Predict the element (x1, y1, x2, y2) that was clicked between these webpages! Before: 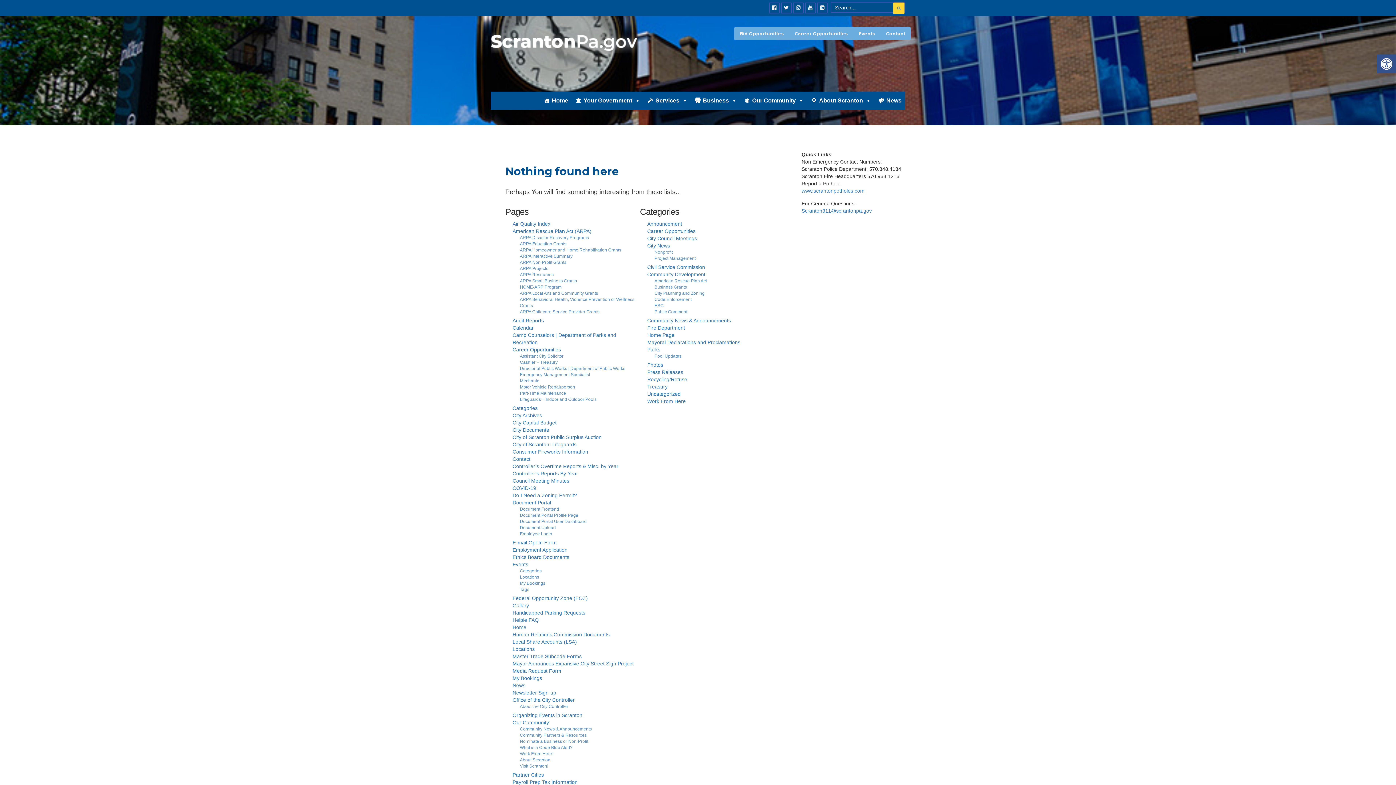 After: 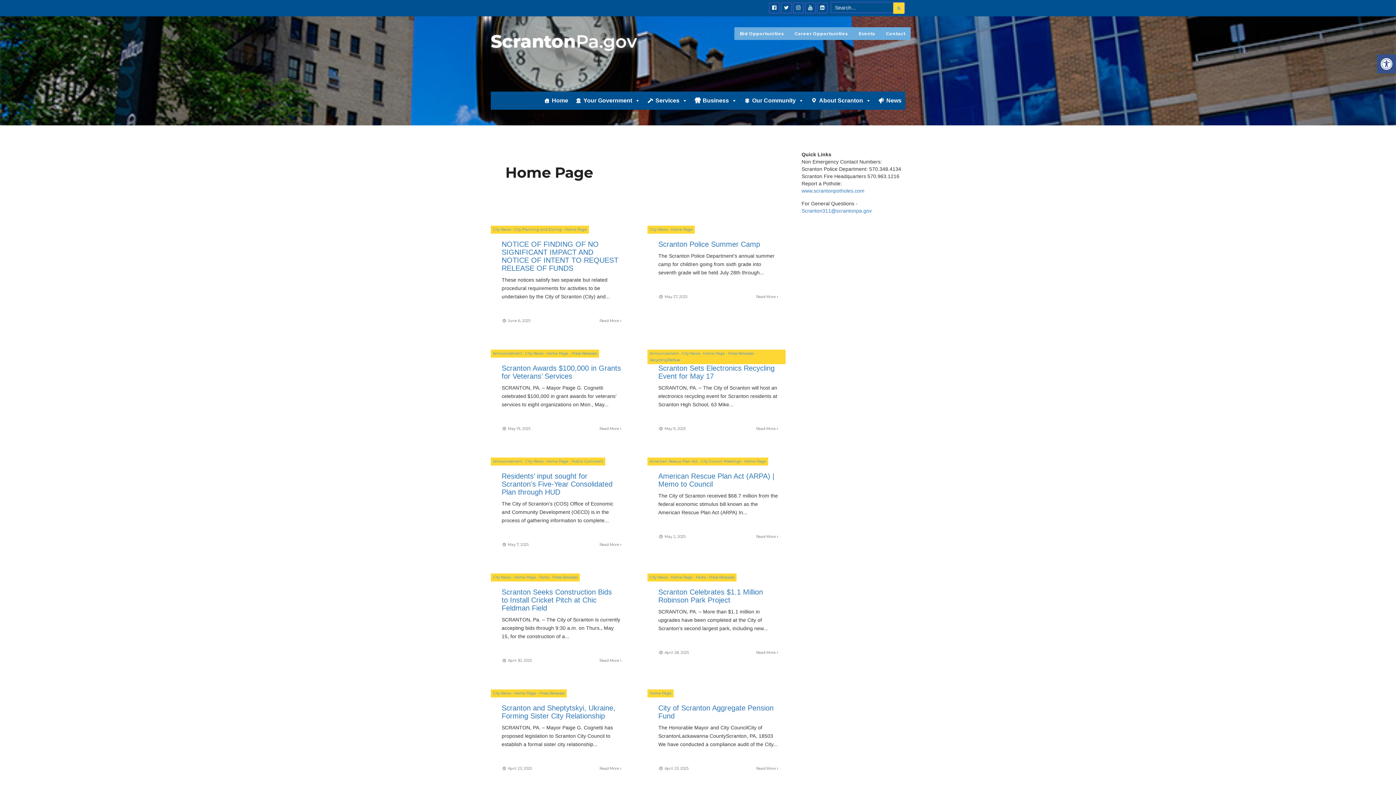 Action: label: Home Page bbox: (647, 332, 674, 338)